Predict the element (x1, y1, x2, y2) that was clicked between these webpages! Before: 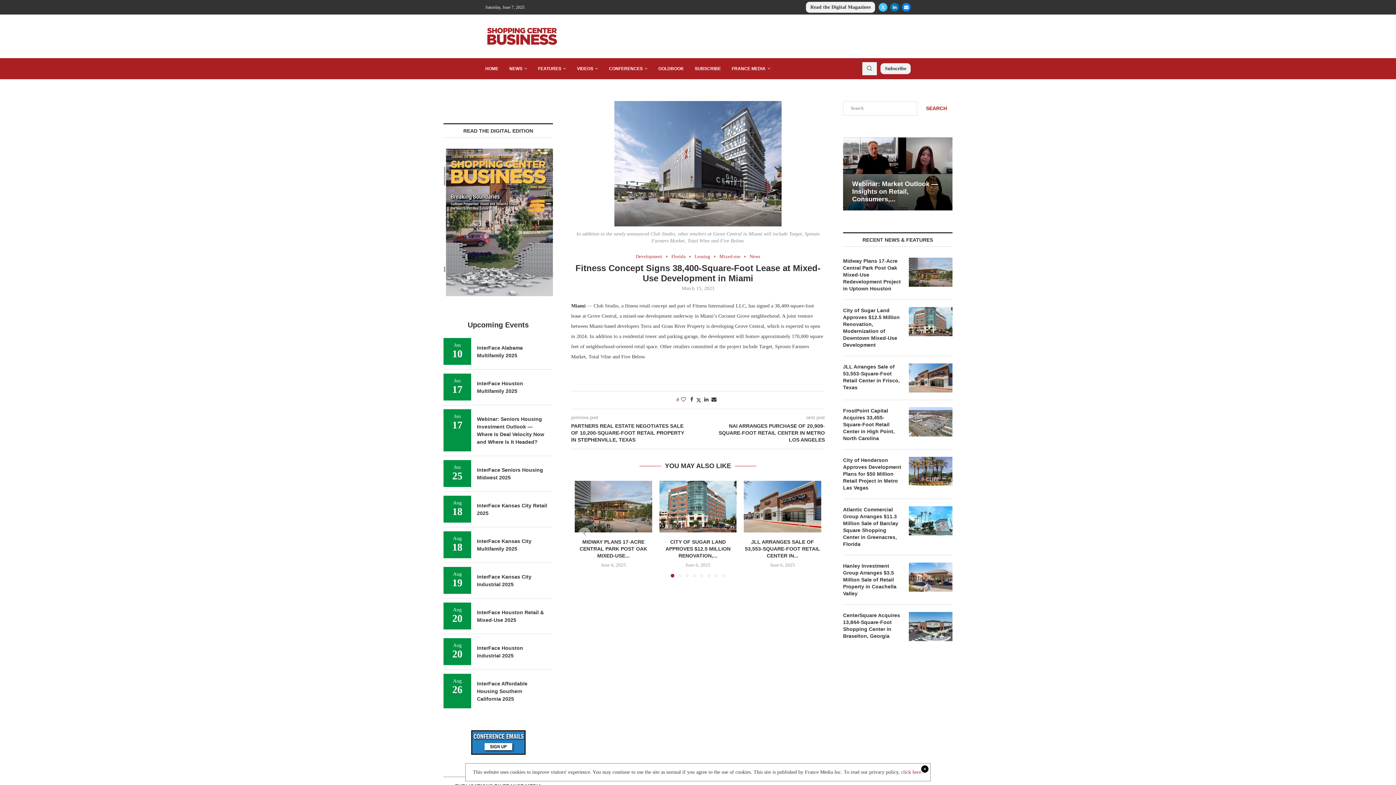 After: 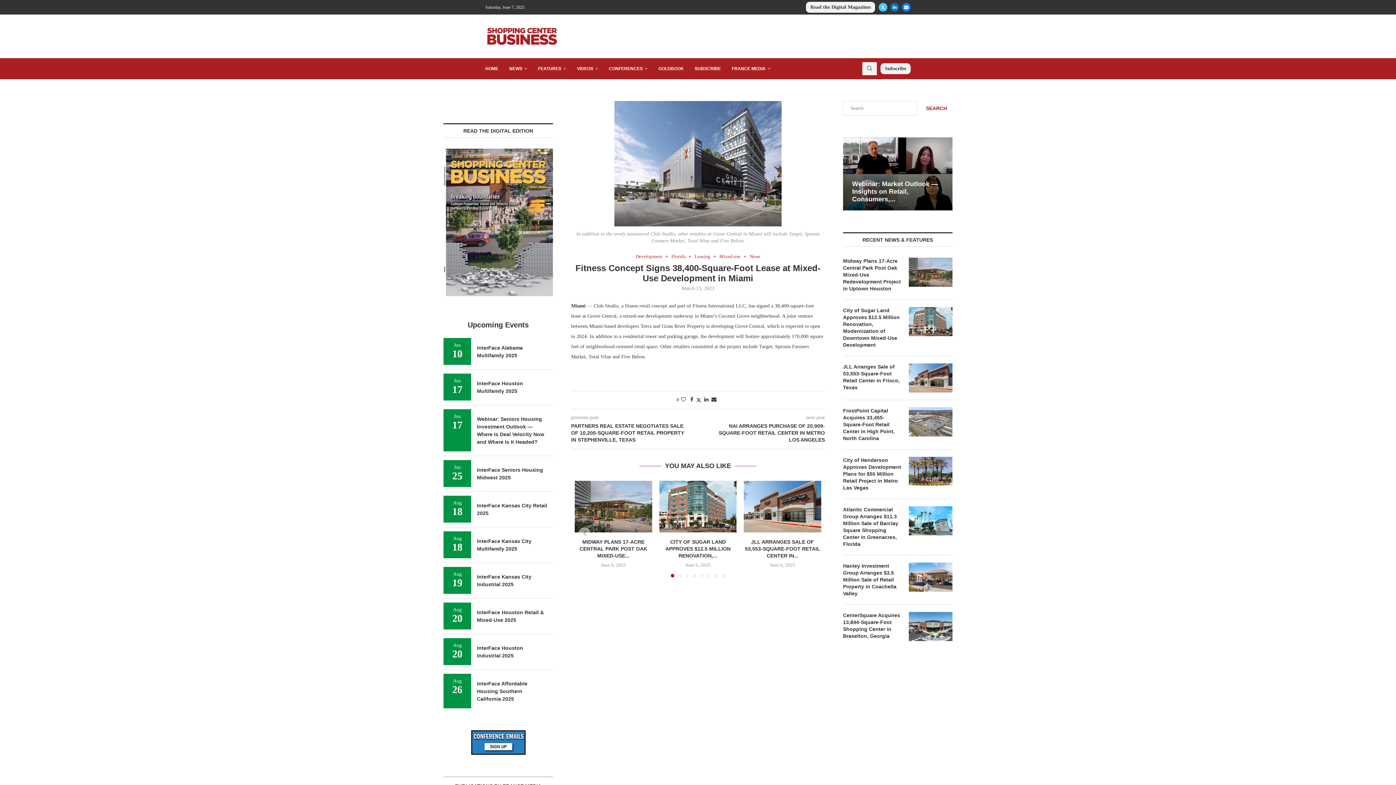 Action: bbox: (901, 769, 922, 775) label: click here.